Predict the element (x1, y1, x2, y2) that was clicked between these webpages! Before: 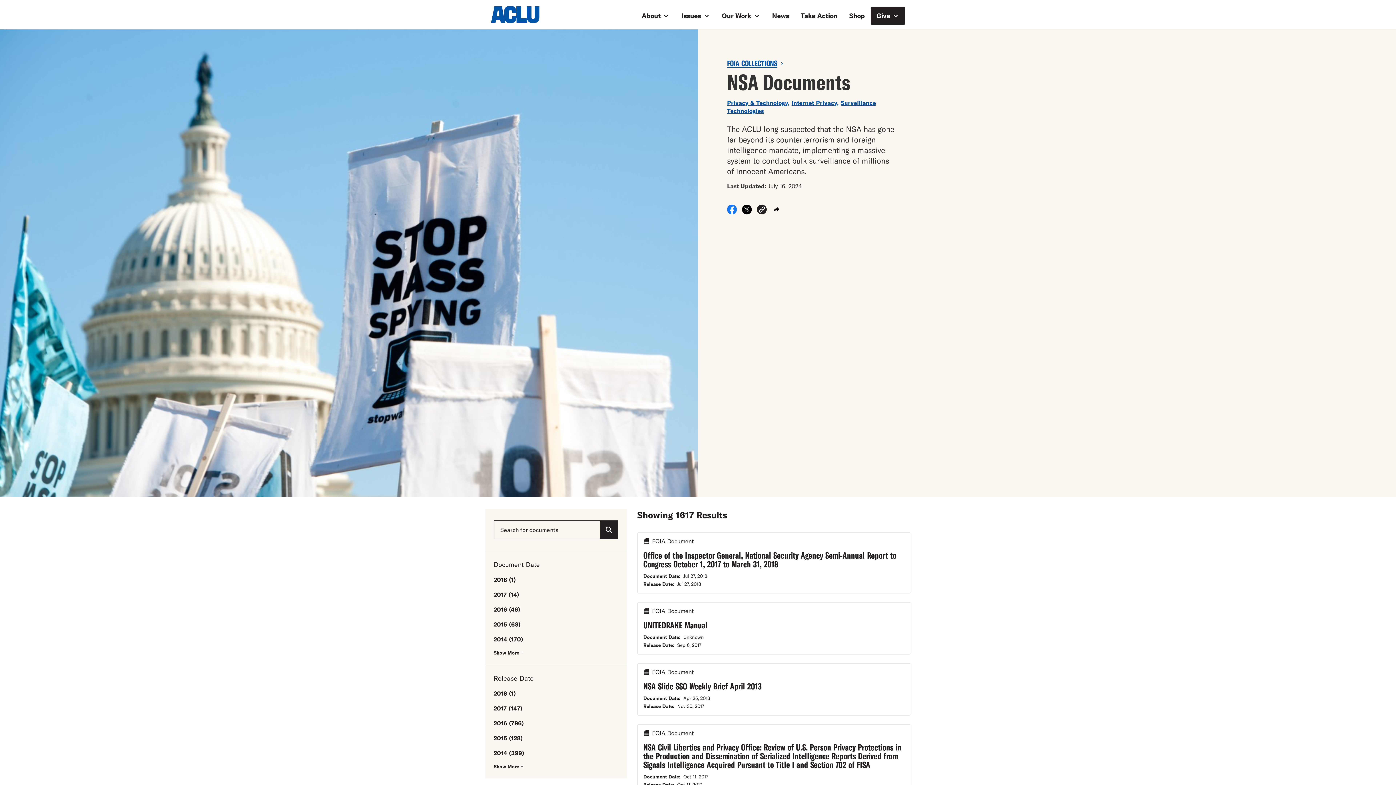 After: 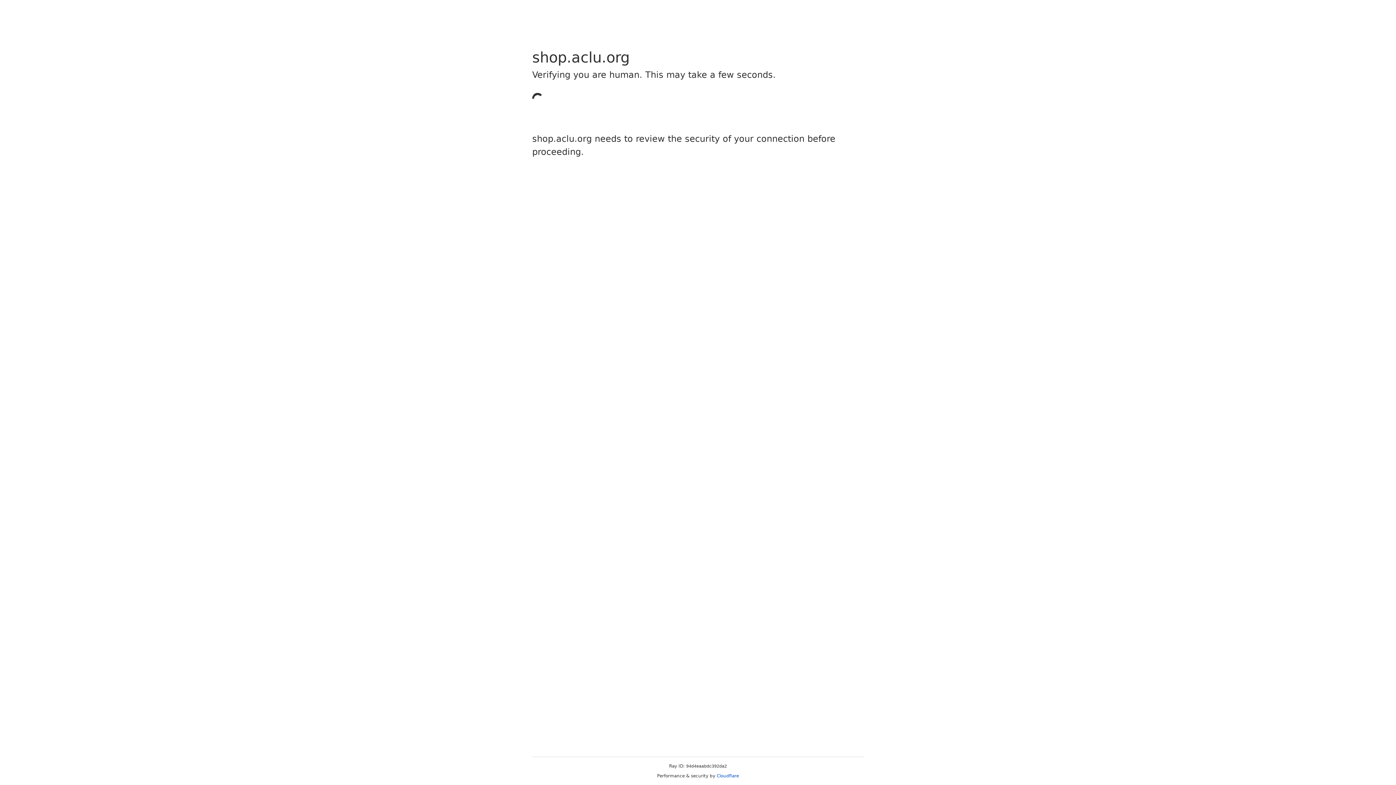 Action: bbox: (843, 6, 870, 24) label: Shop